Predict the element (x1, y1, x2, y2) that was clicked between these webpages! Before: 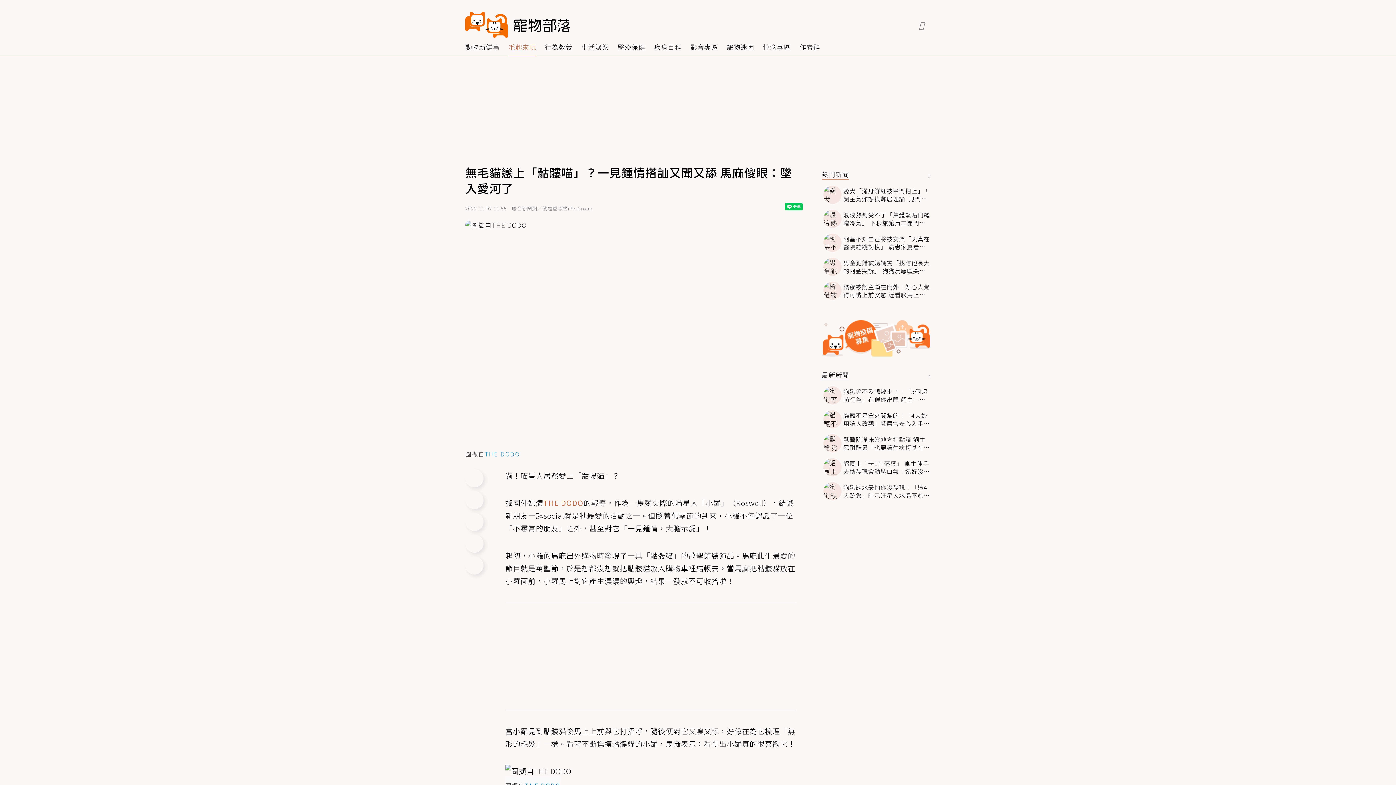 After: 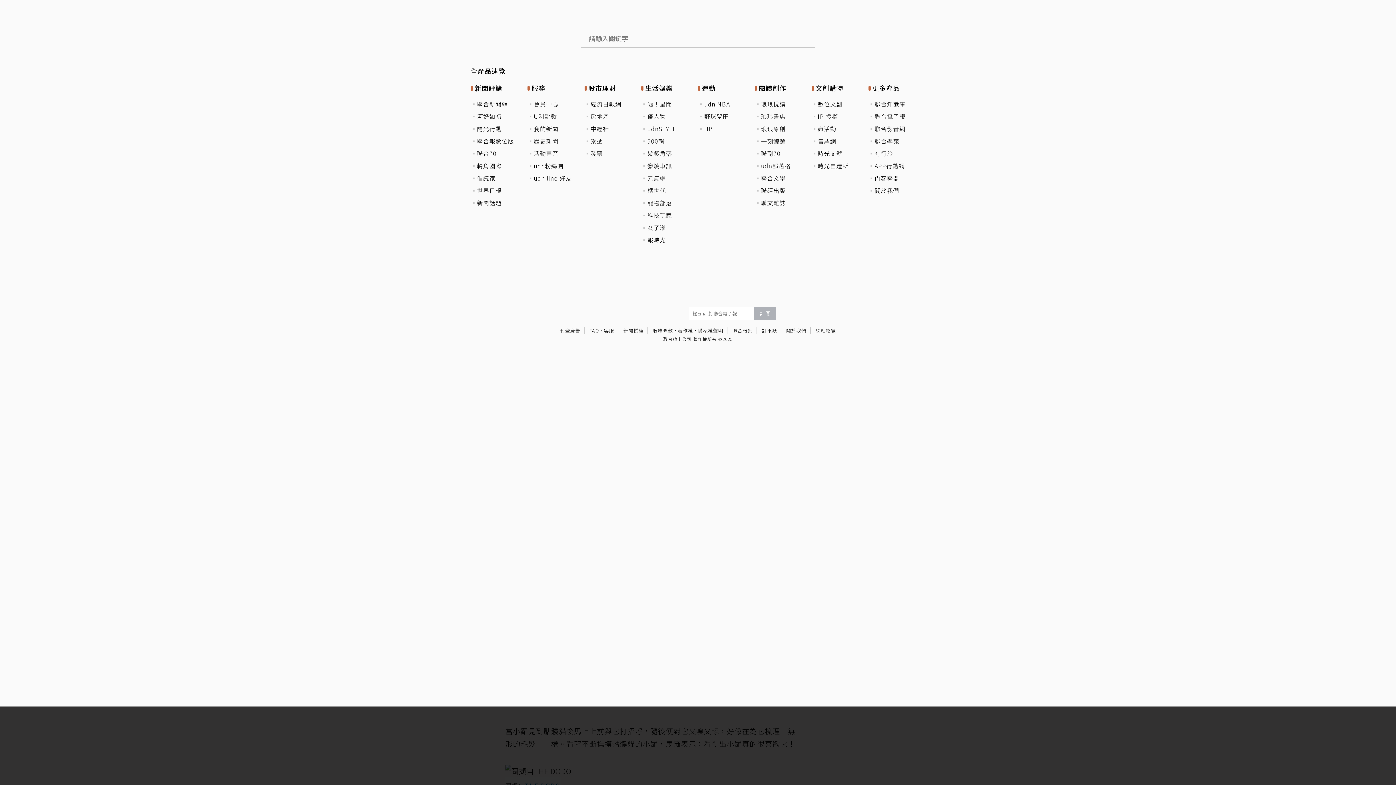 Action: bbox: (919, 20, 928, 29) label: menu